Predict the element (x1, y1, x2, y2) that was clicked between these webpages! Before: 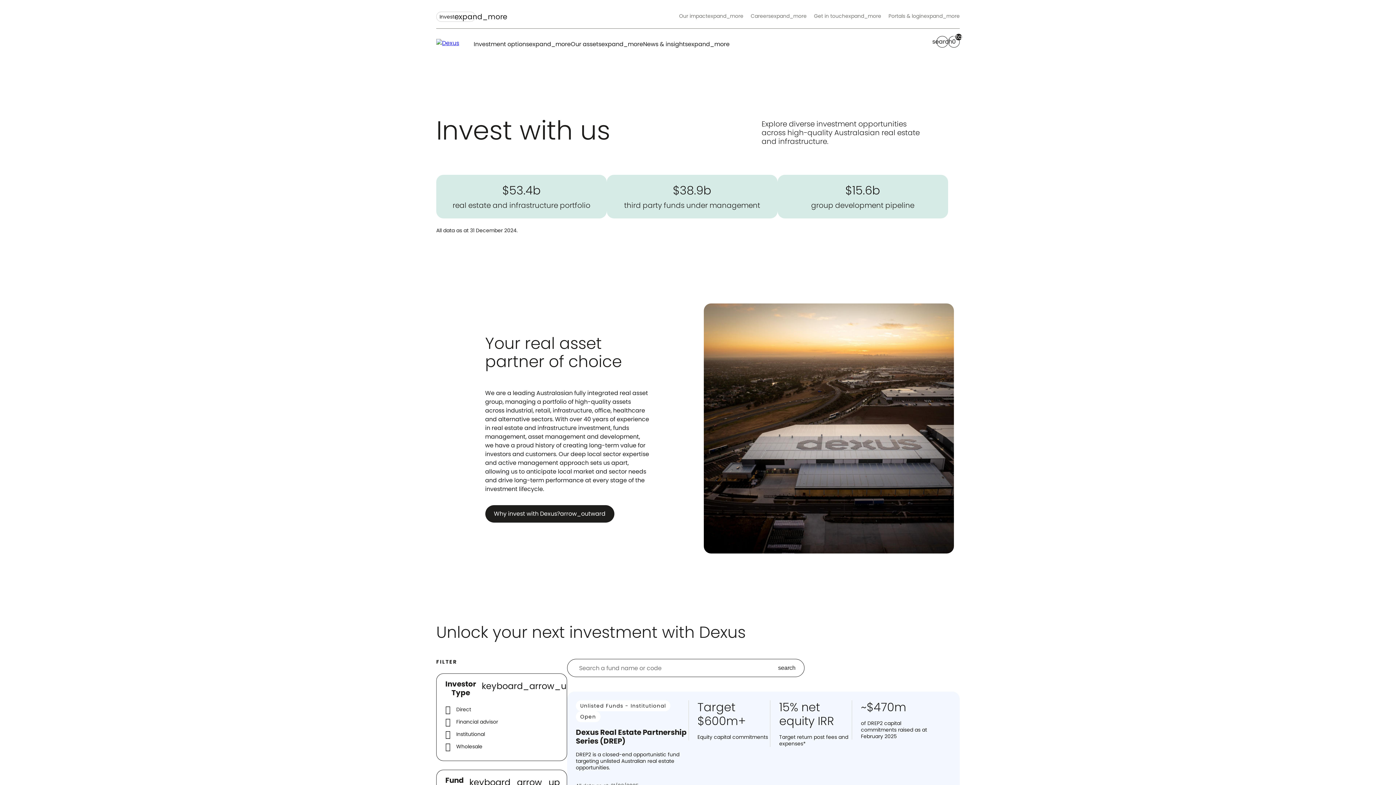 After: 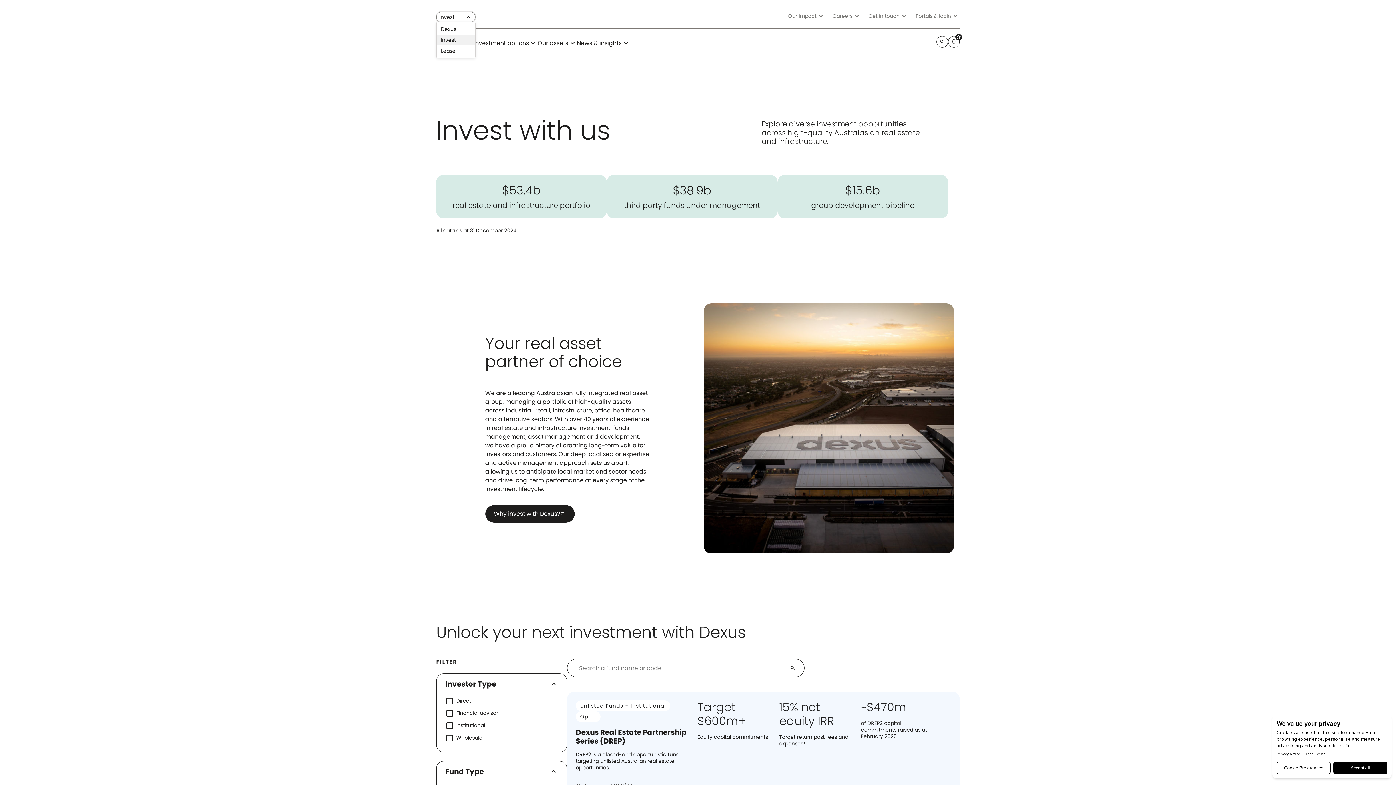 Action: bbox: (436, 11, 475, 21) label: Invest
expand_more